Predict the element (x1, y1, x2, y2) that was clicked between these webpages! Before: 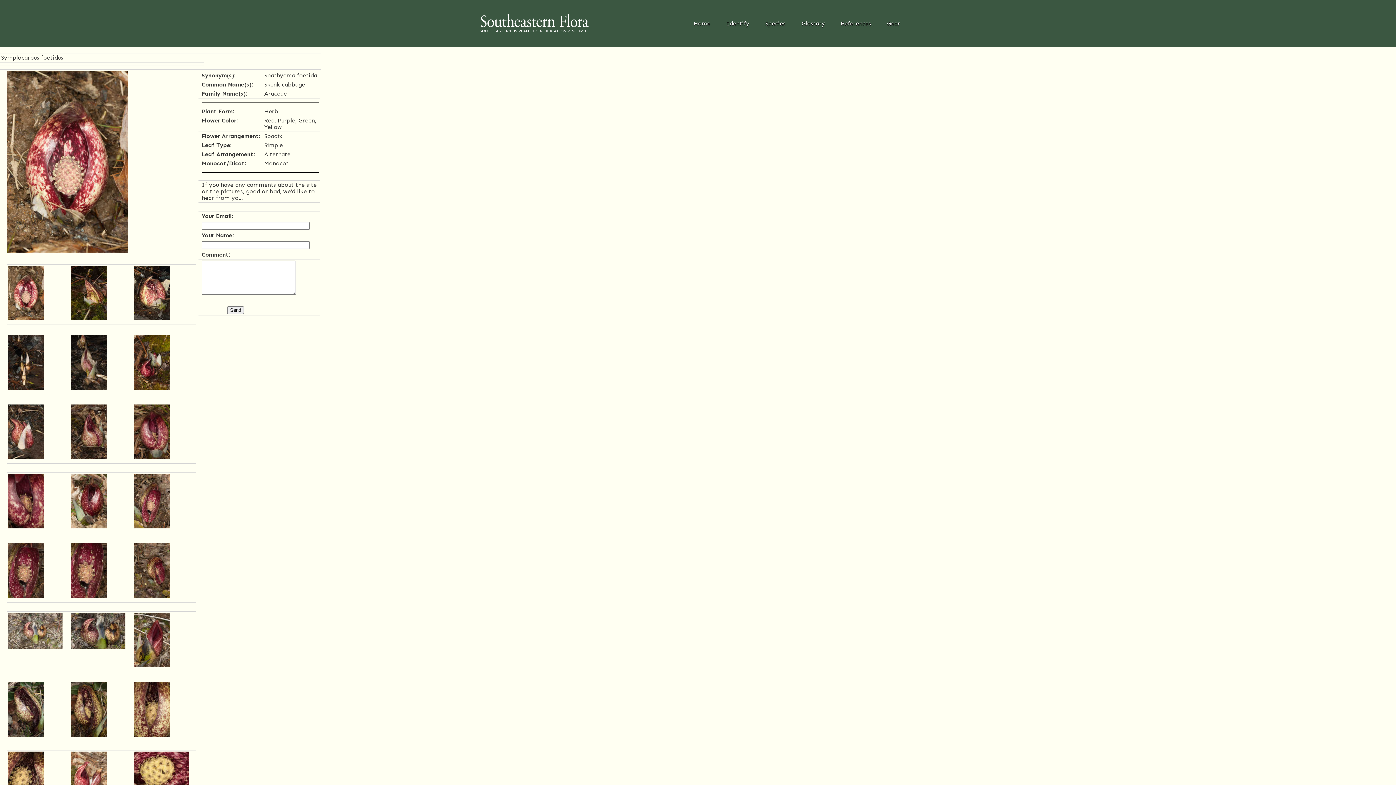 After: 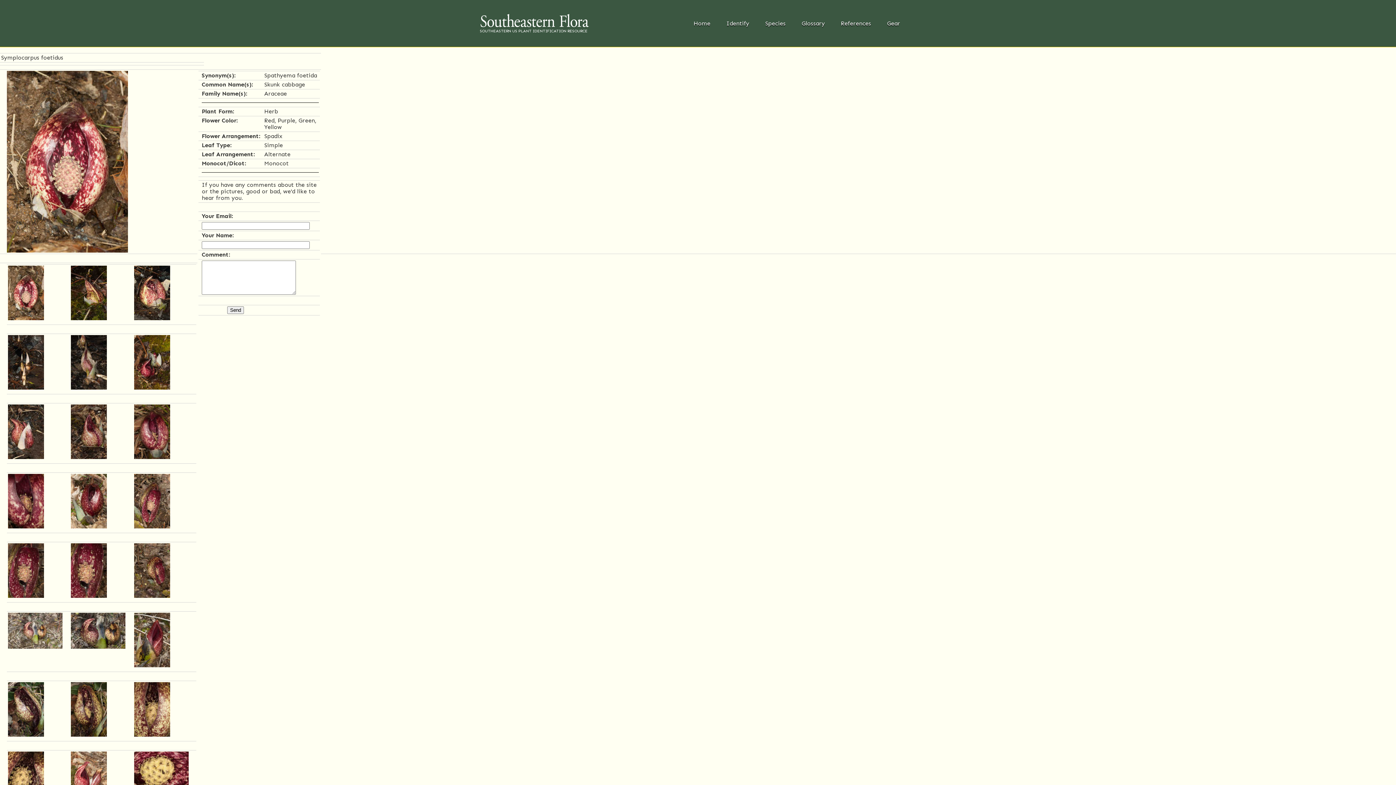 Action: bbox: (70, 731, 106, 738)